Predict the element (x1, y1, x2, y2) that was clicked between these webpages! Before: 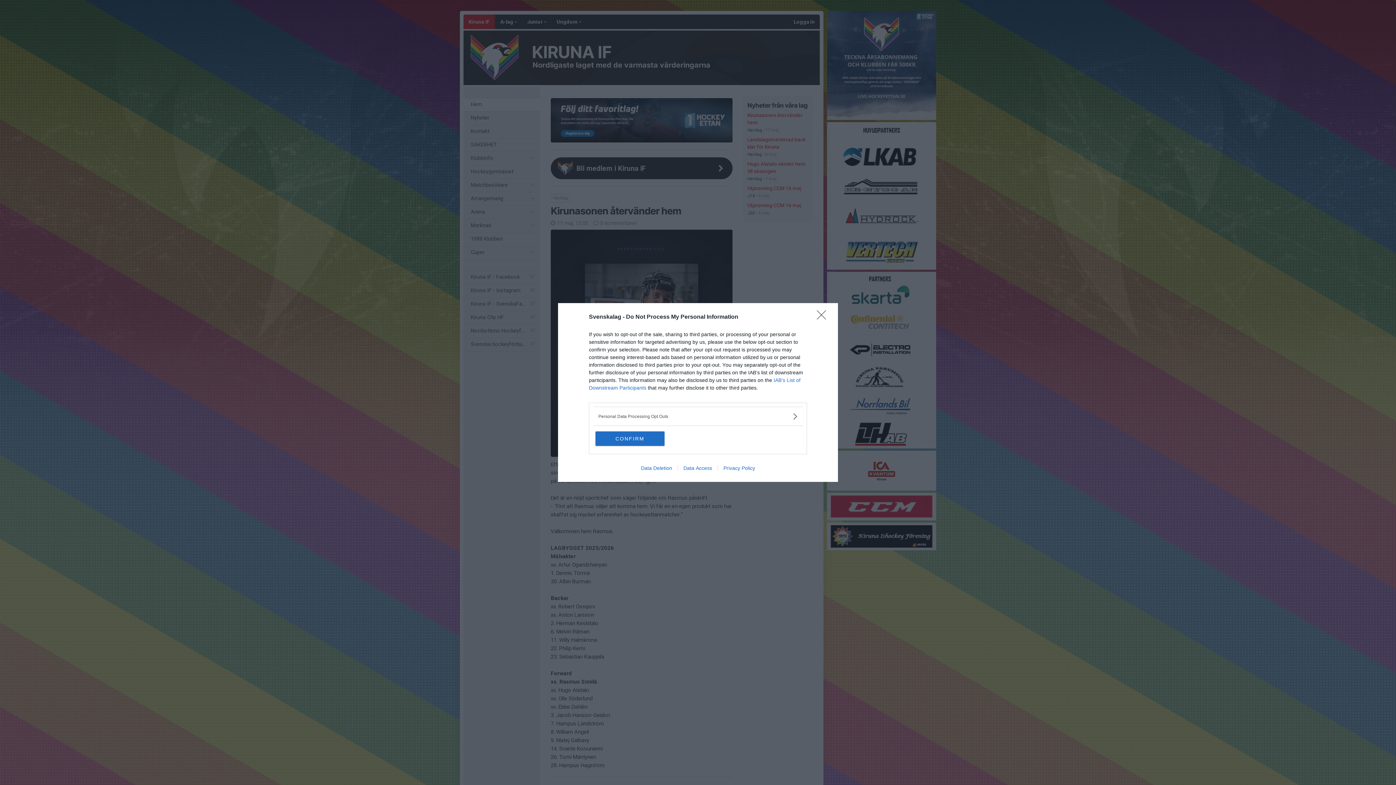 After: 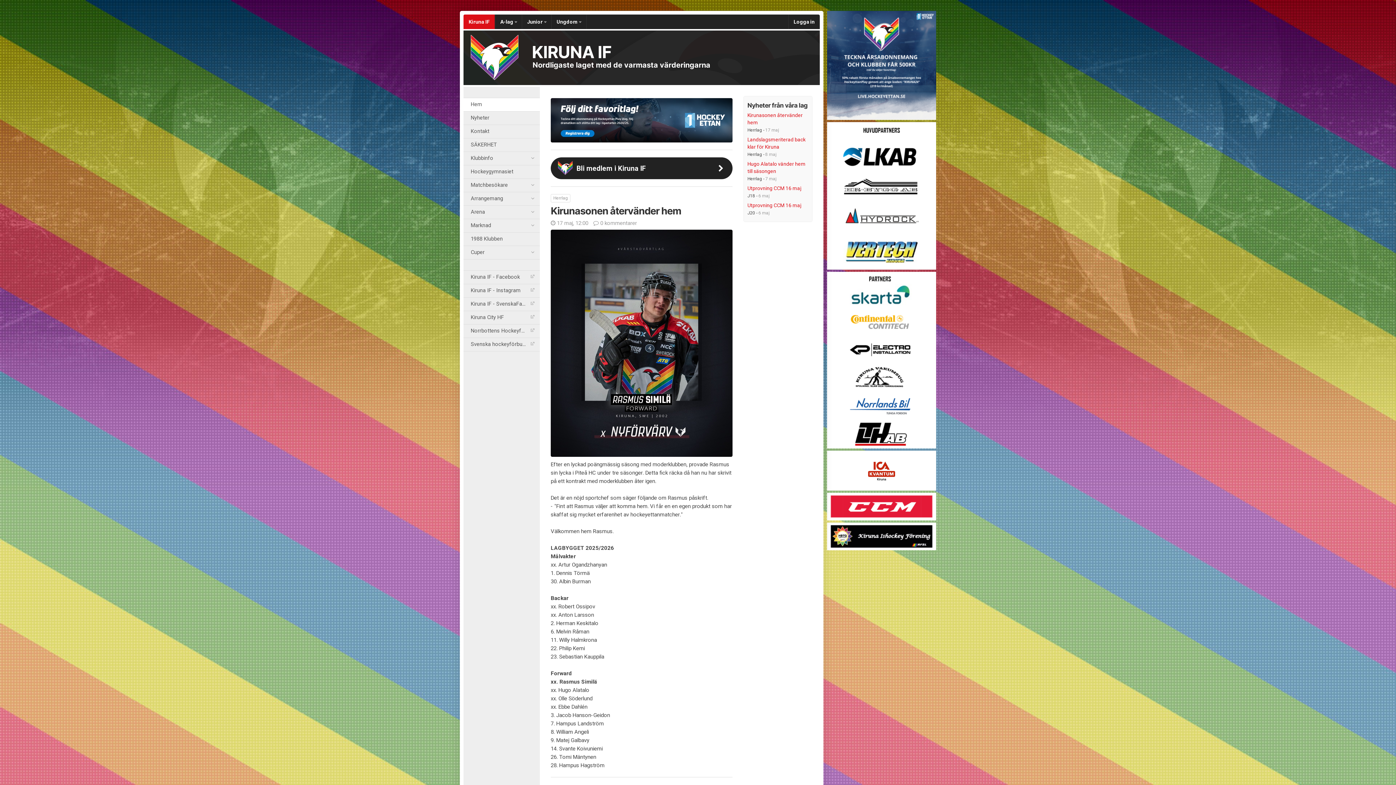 Action: label: CONFIRM bbox: (595, 431, 664, 446)